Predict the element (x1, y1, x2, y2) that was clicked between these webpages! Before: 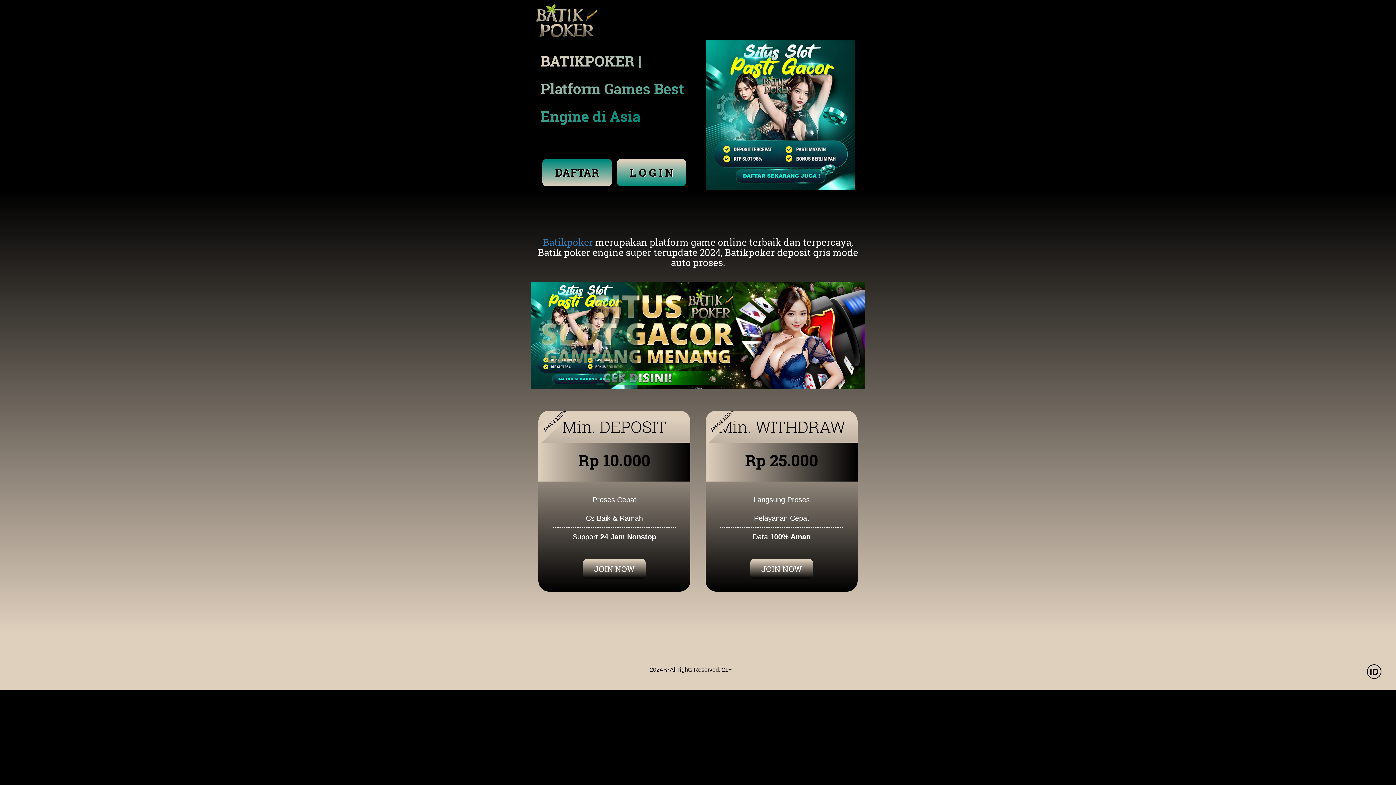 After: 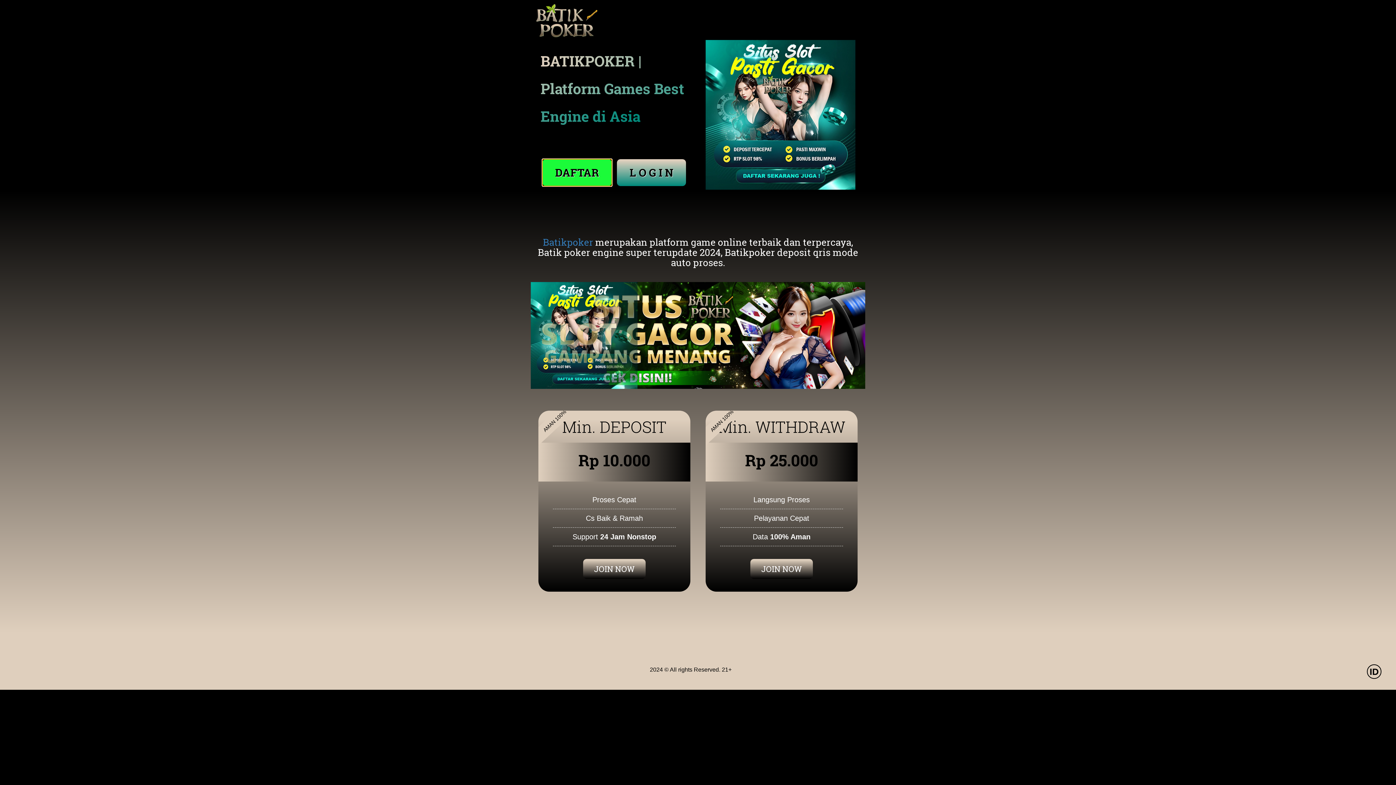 Action: label: DAFTAR bbox: (542, 159, 612, 186)